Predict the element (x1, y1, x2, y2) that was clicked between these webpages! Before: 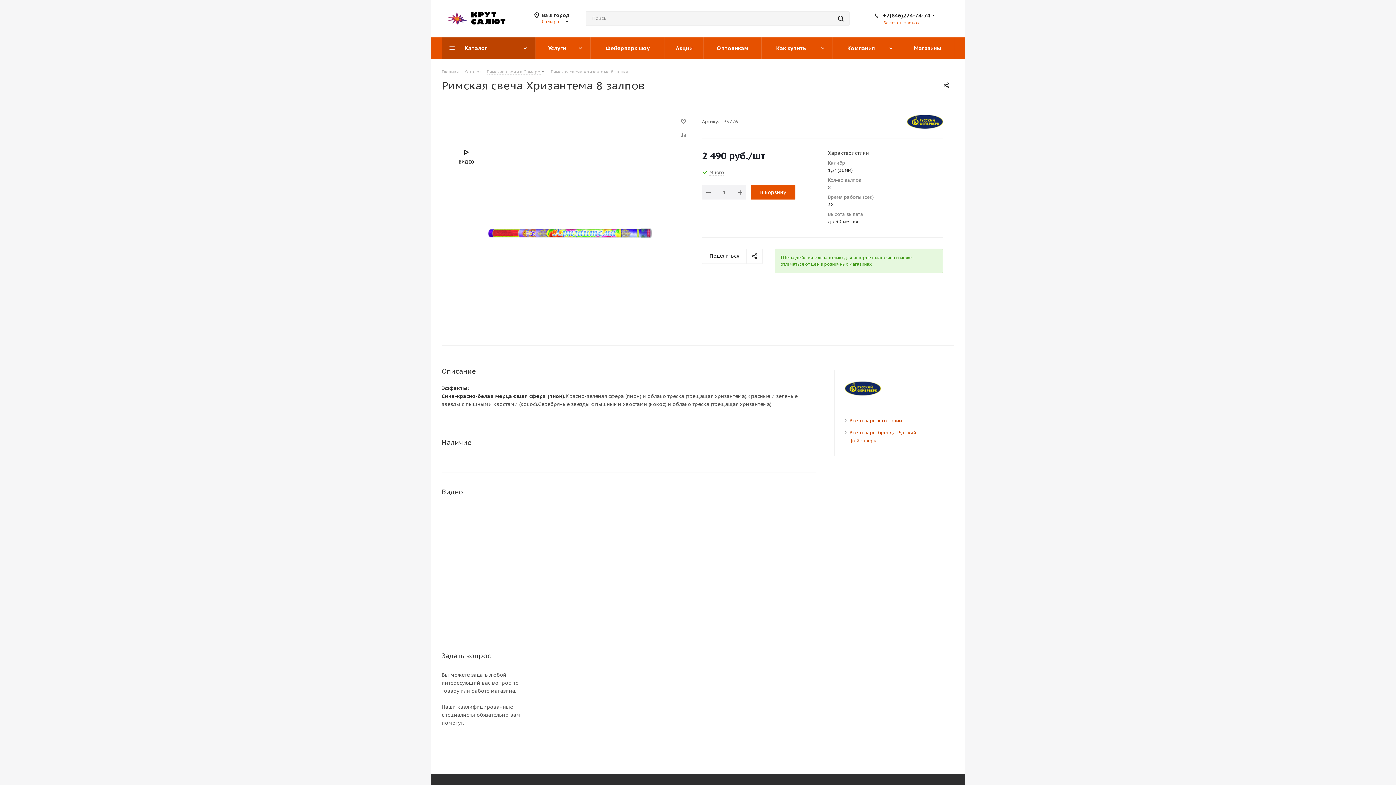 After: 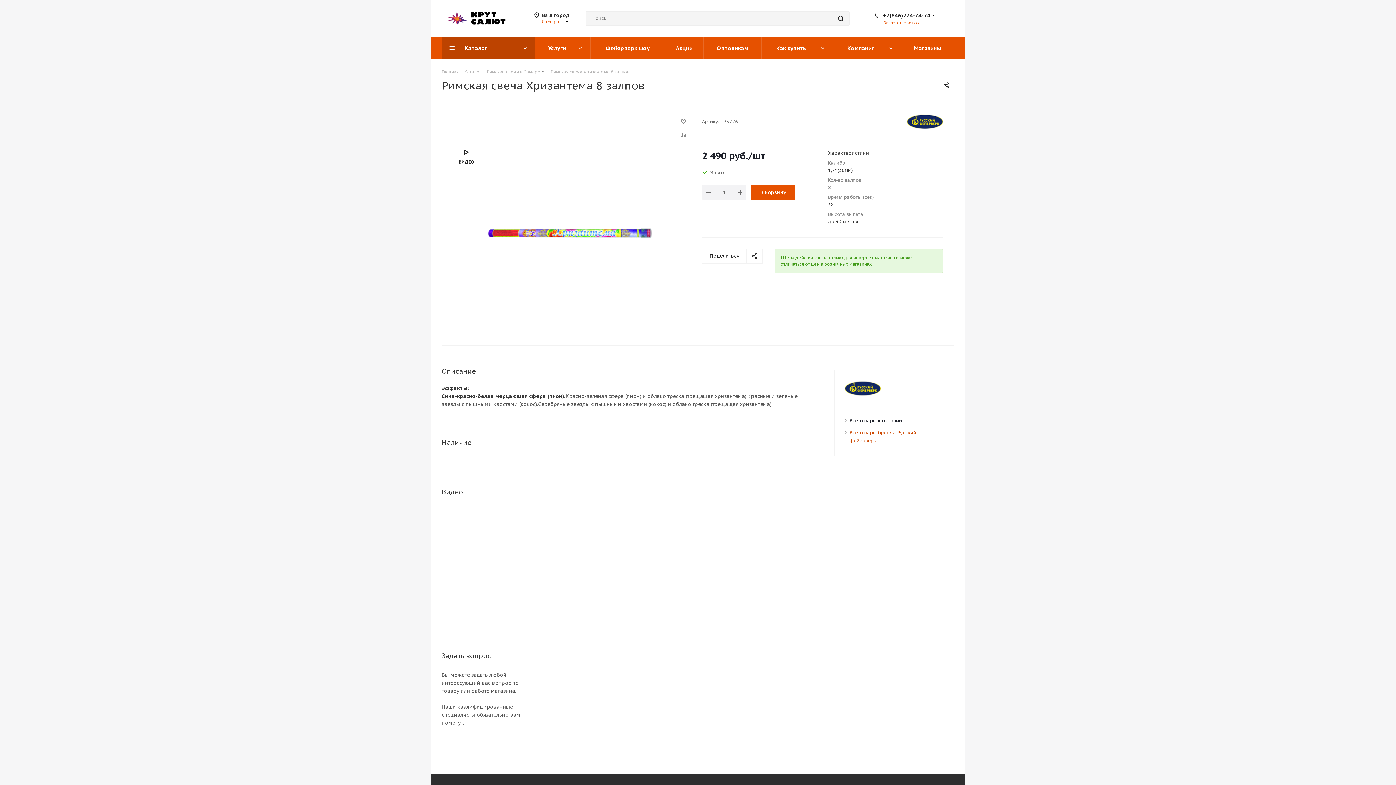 Action: label: Все товары категории bbox: (849, 417, 902, 424)